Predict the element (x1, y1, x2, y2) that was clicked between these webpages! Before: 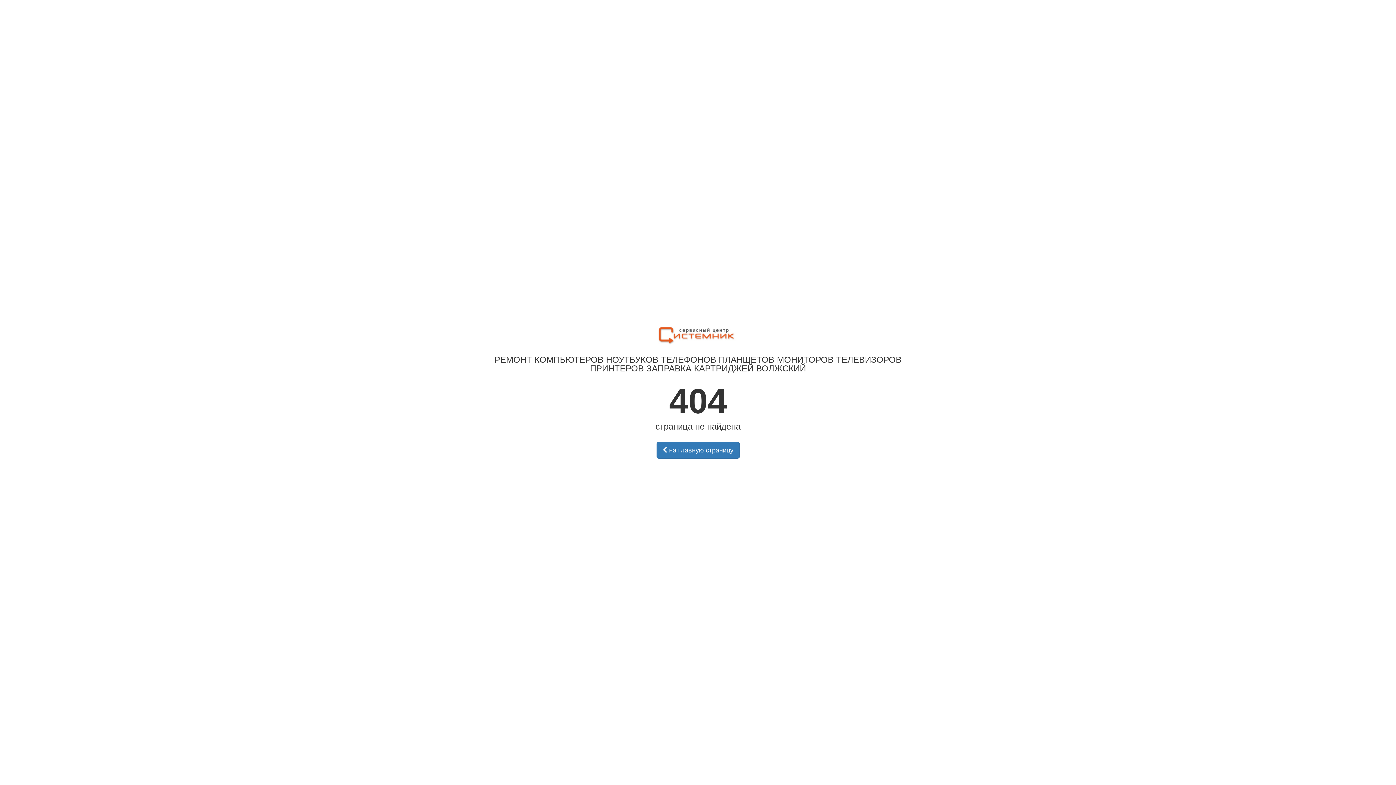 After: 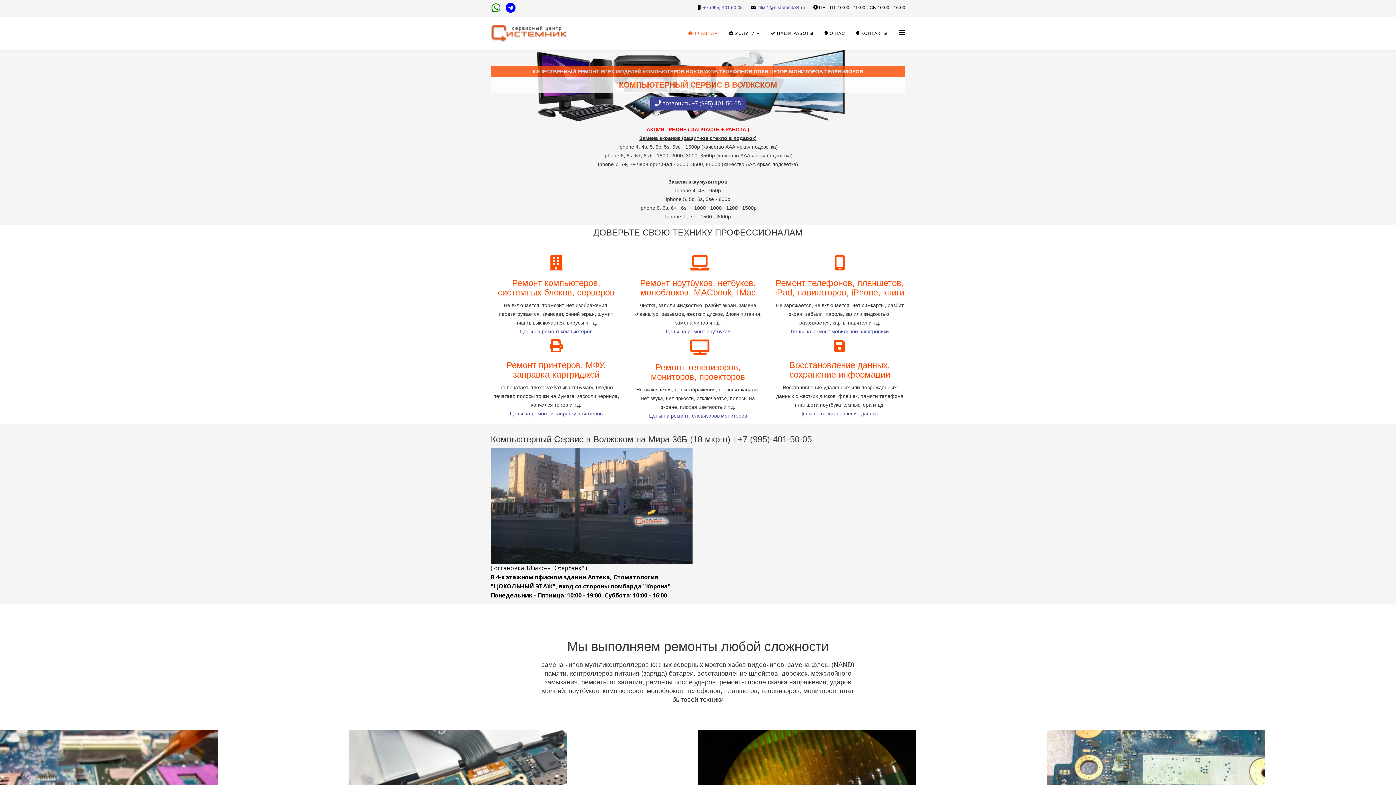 Action: label:  на главную страницу bbox: (656, 442, 739, 458)